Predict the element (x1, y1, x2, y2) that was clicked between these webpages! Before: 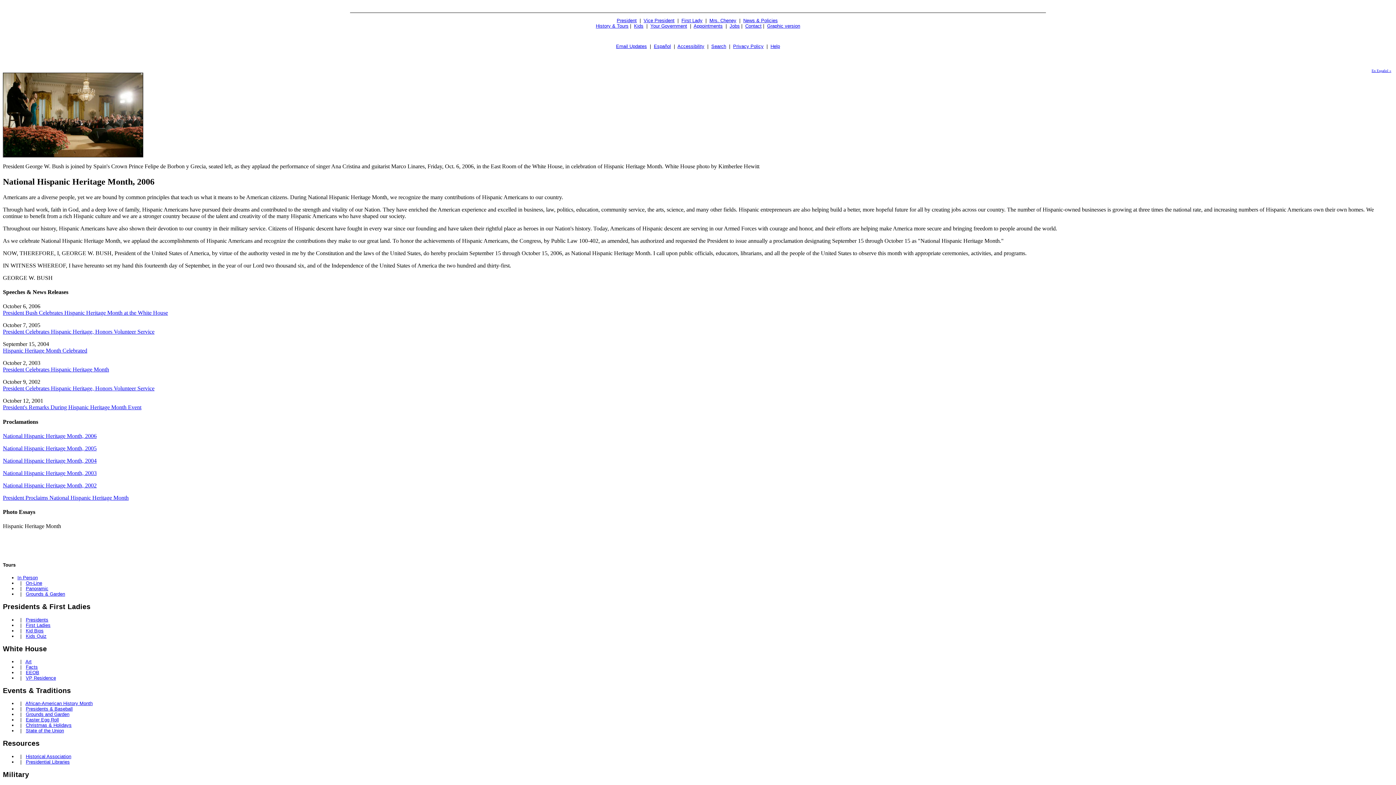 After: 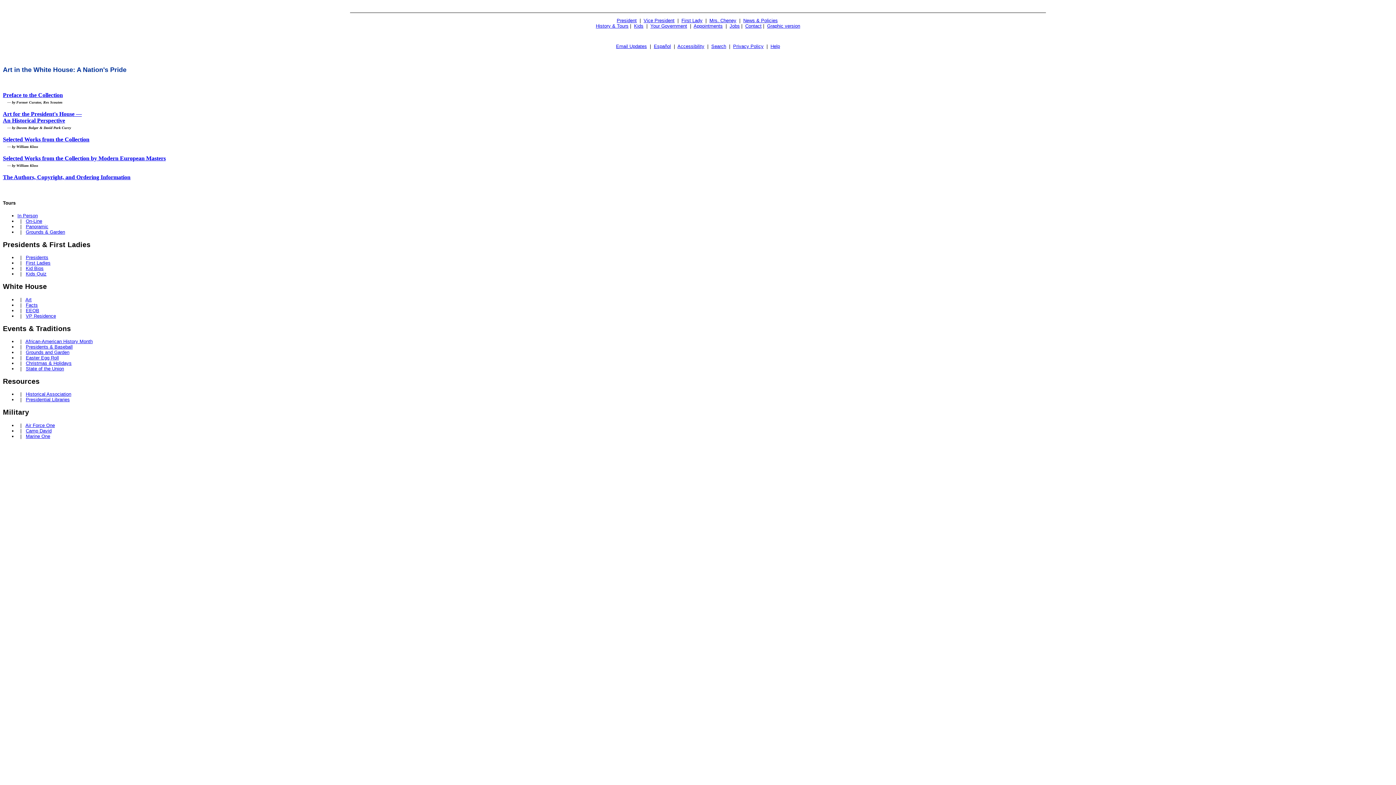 Action: label: Art bbox: (25, 659, 31, 664)